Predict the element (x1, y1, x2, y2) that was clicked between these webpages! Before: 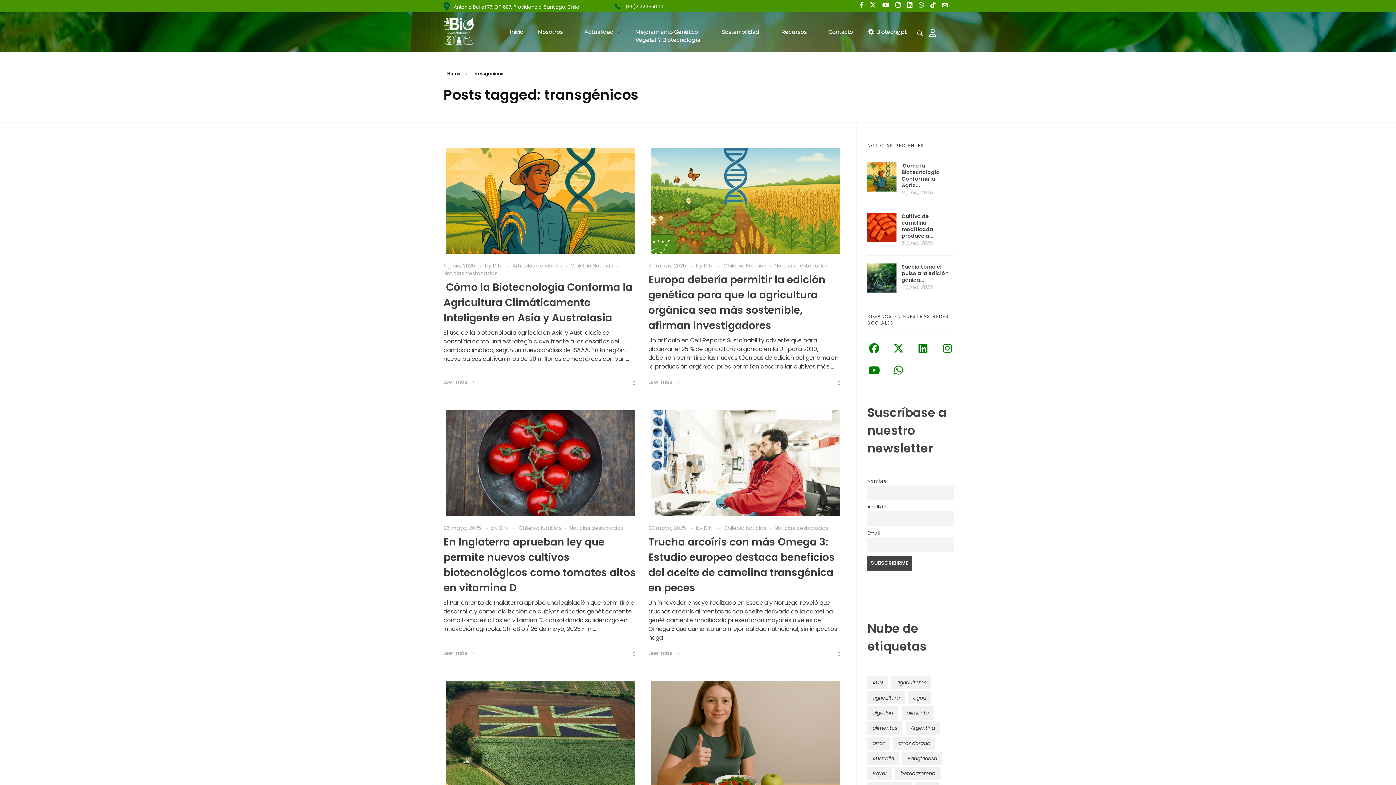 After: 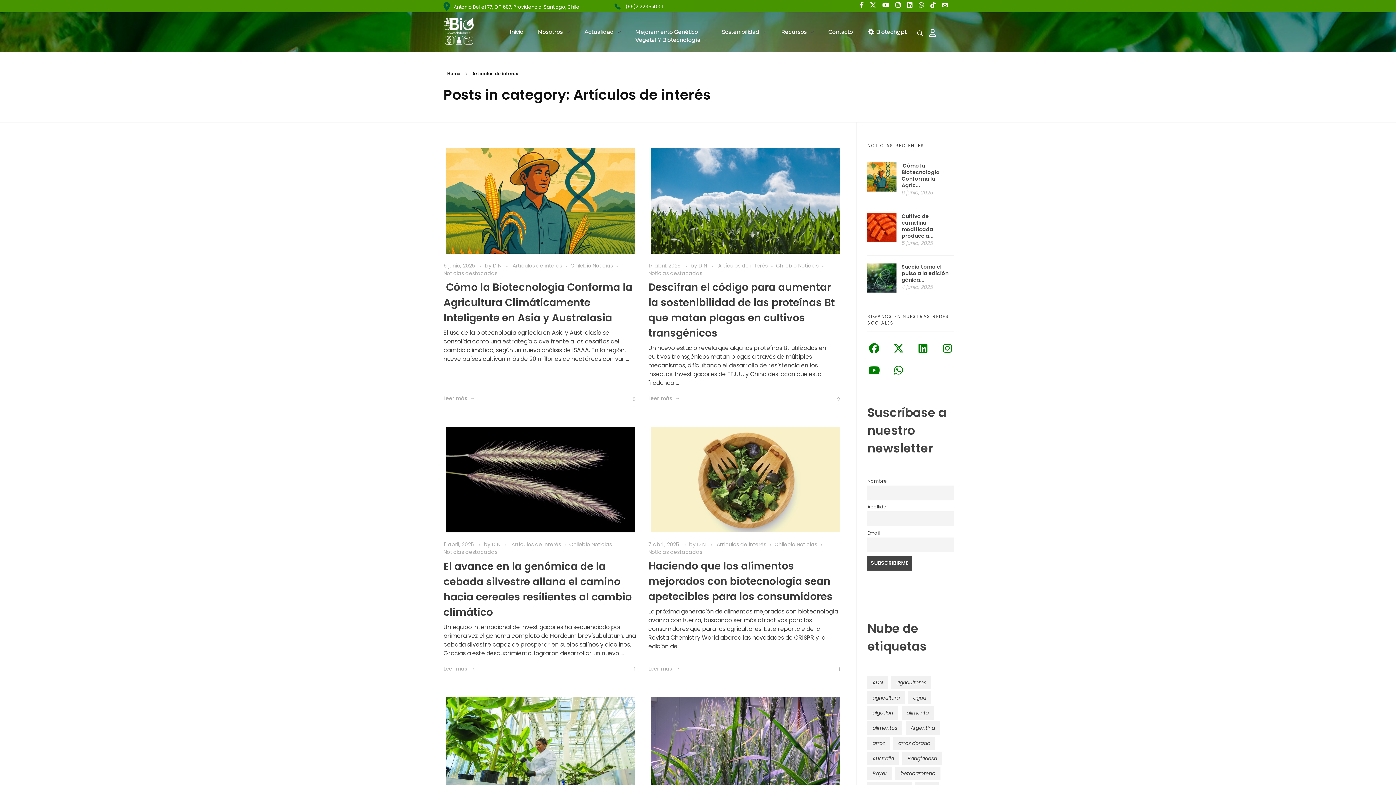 Action: label: Artículos de interés bbox: (512, 262, 570, 269)